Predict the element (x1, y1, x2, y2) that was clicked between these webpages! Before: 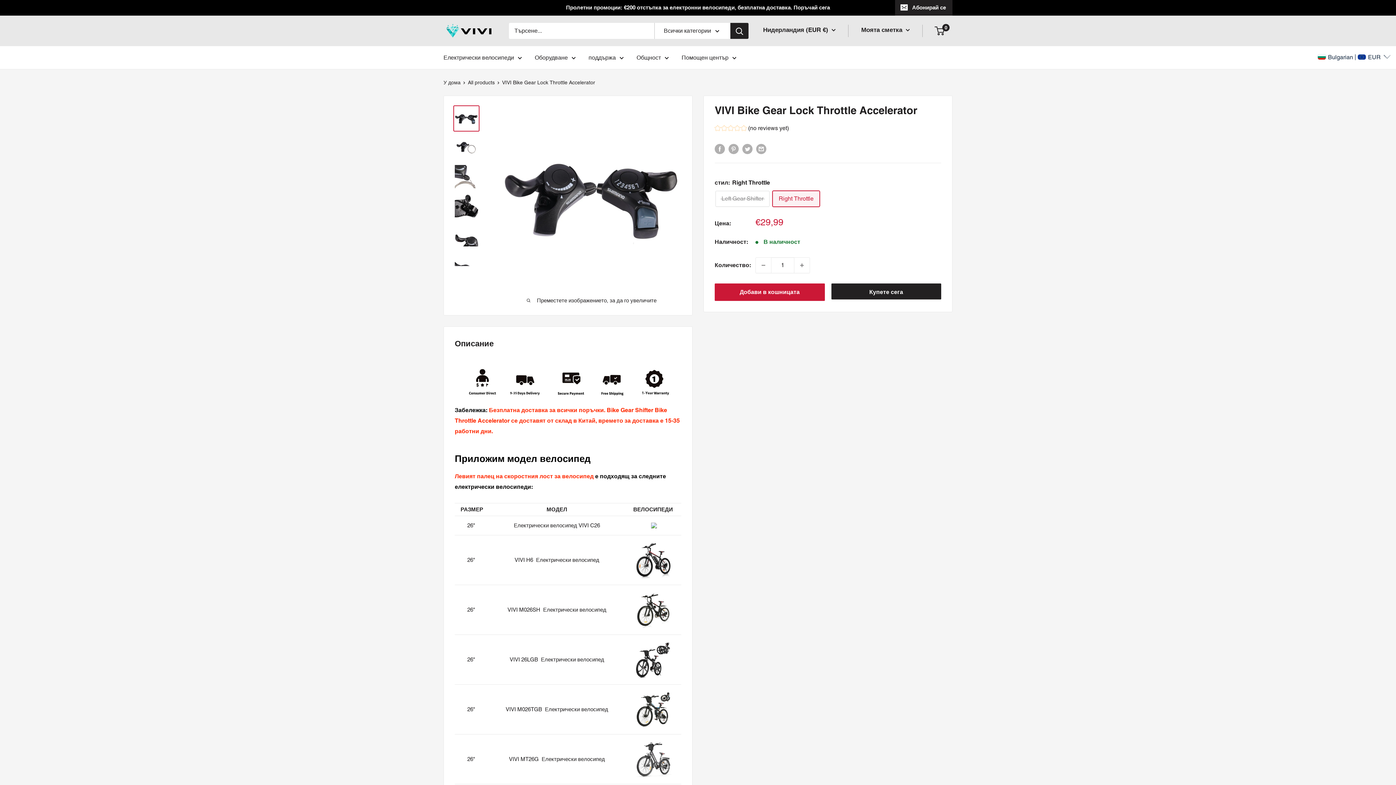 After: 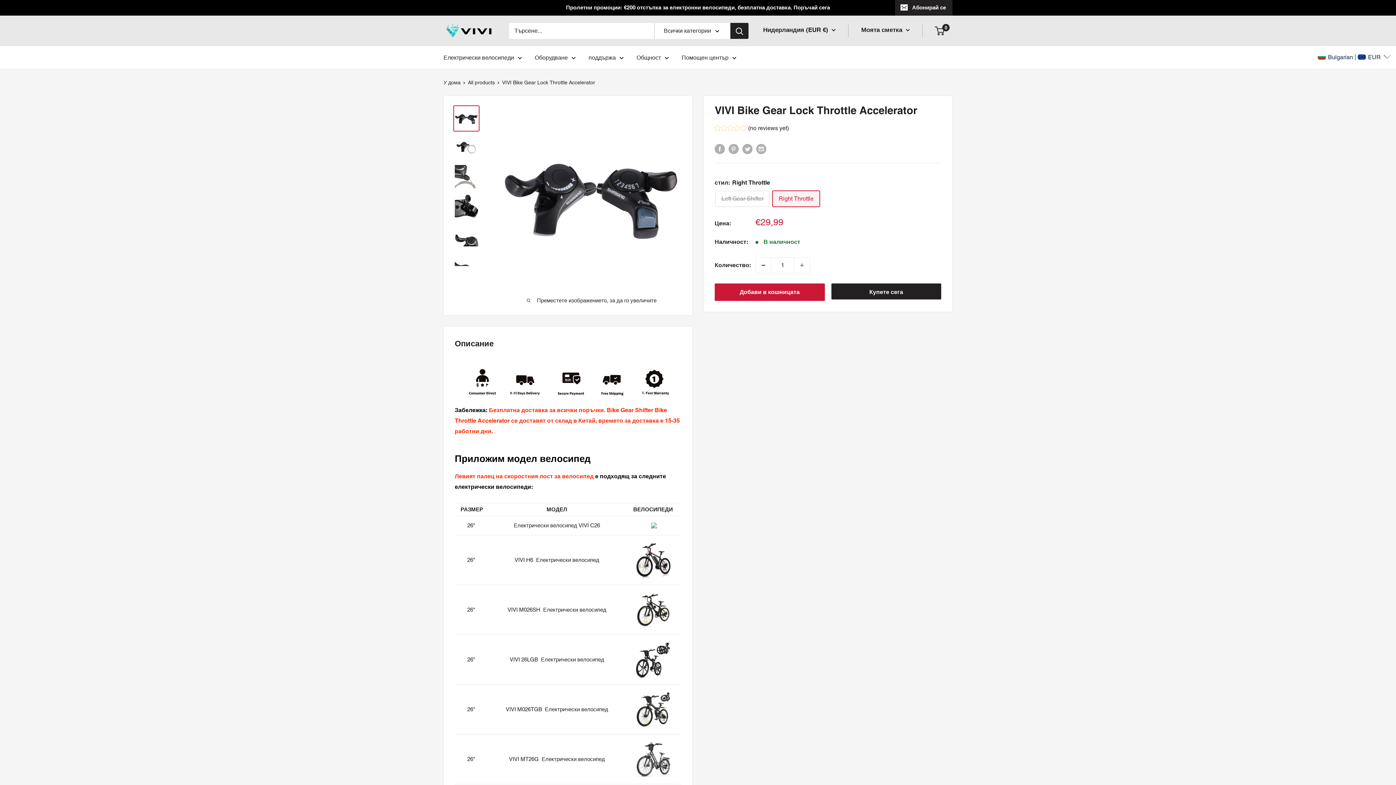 Action: label: Намалете количеството с 1 bbox: (756, 257, 771, 273)